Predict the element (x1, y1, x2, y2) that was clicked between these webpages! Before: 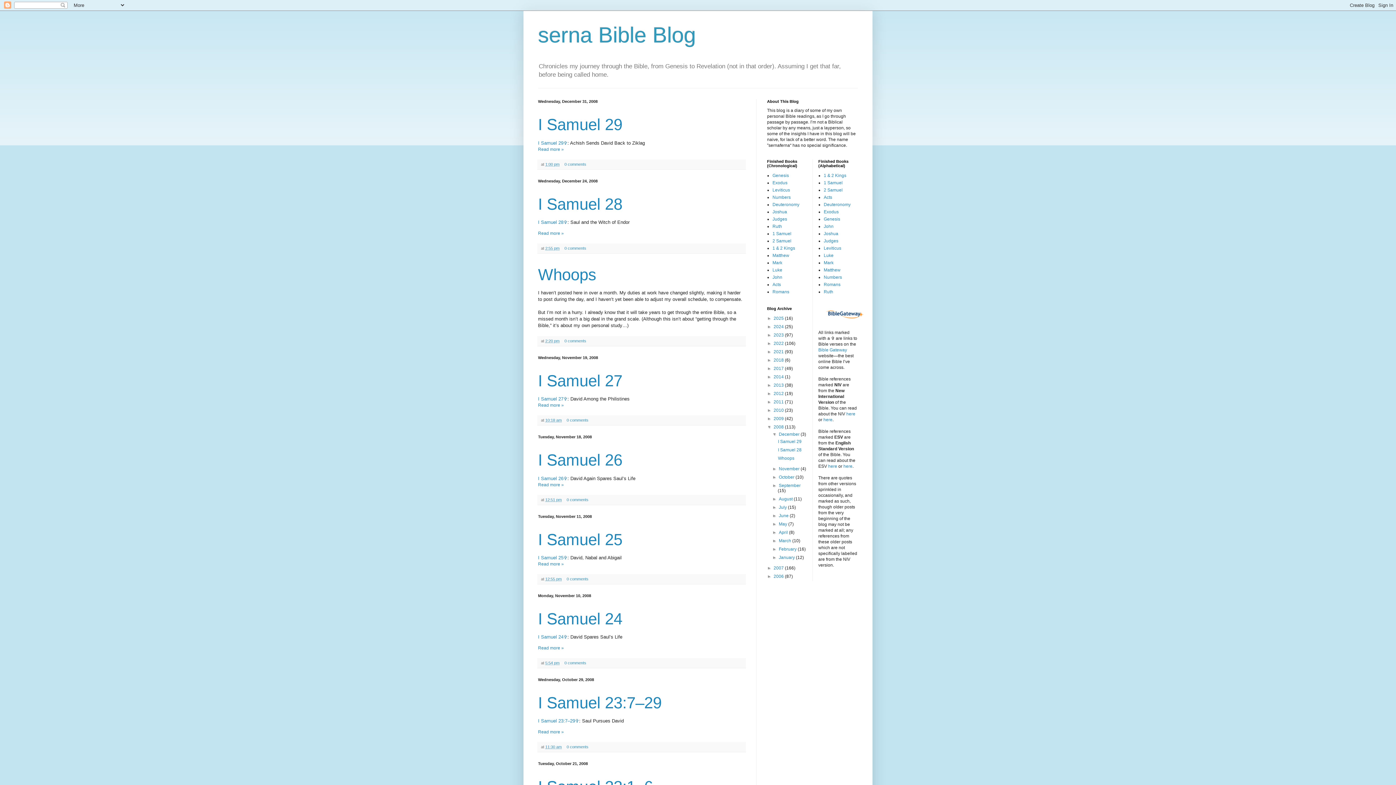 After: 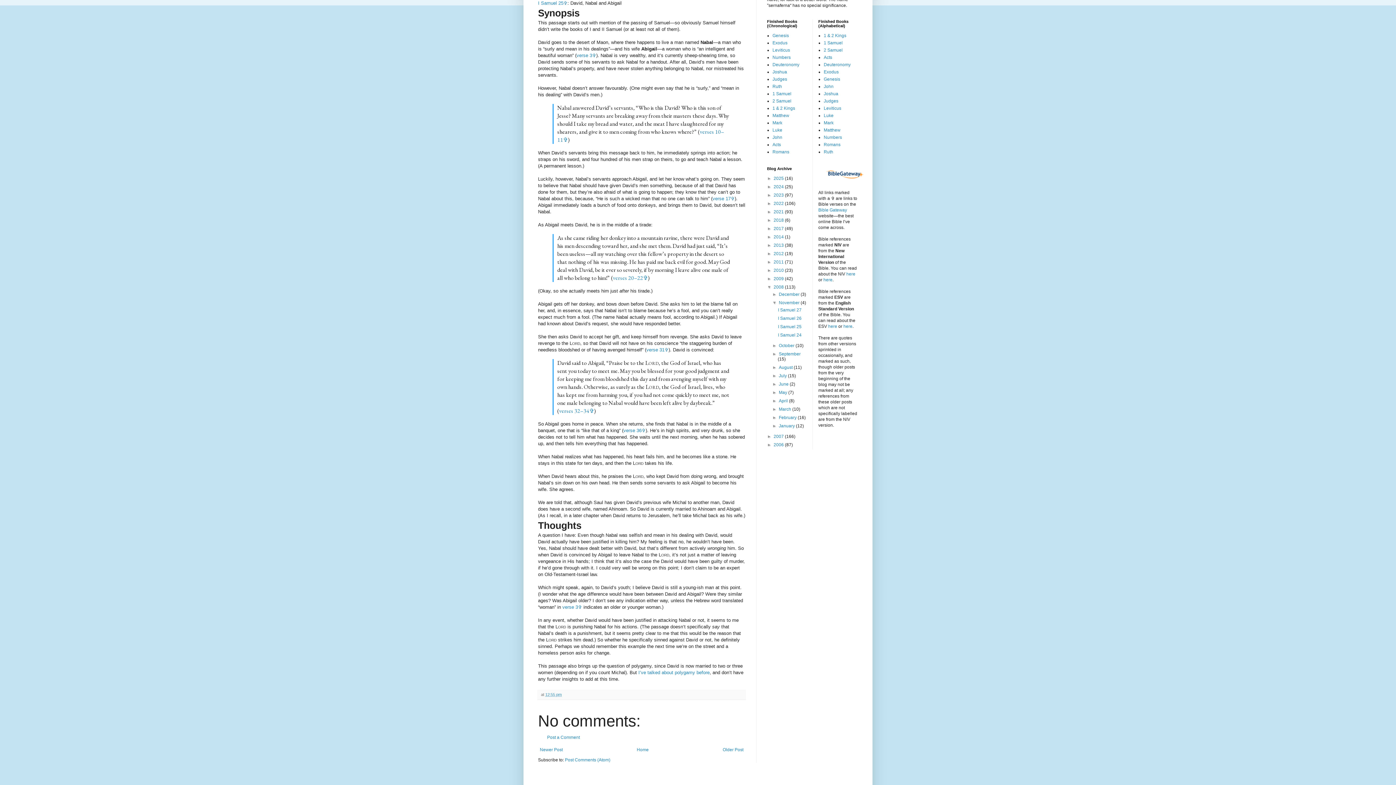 Action: label: Read more » bbox: (538, 561, 564, 566)